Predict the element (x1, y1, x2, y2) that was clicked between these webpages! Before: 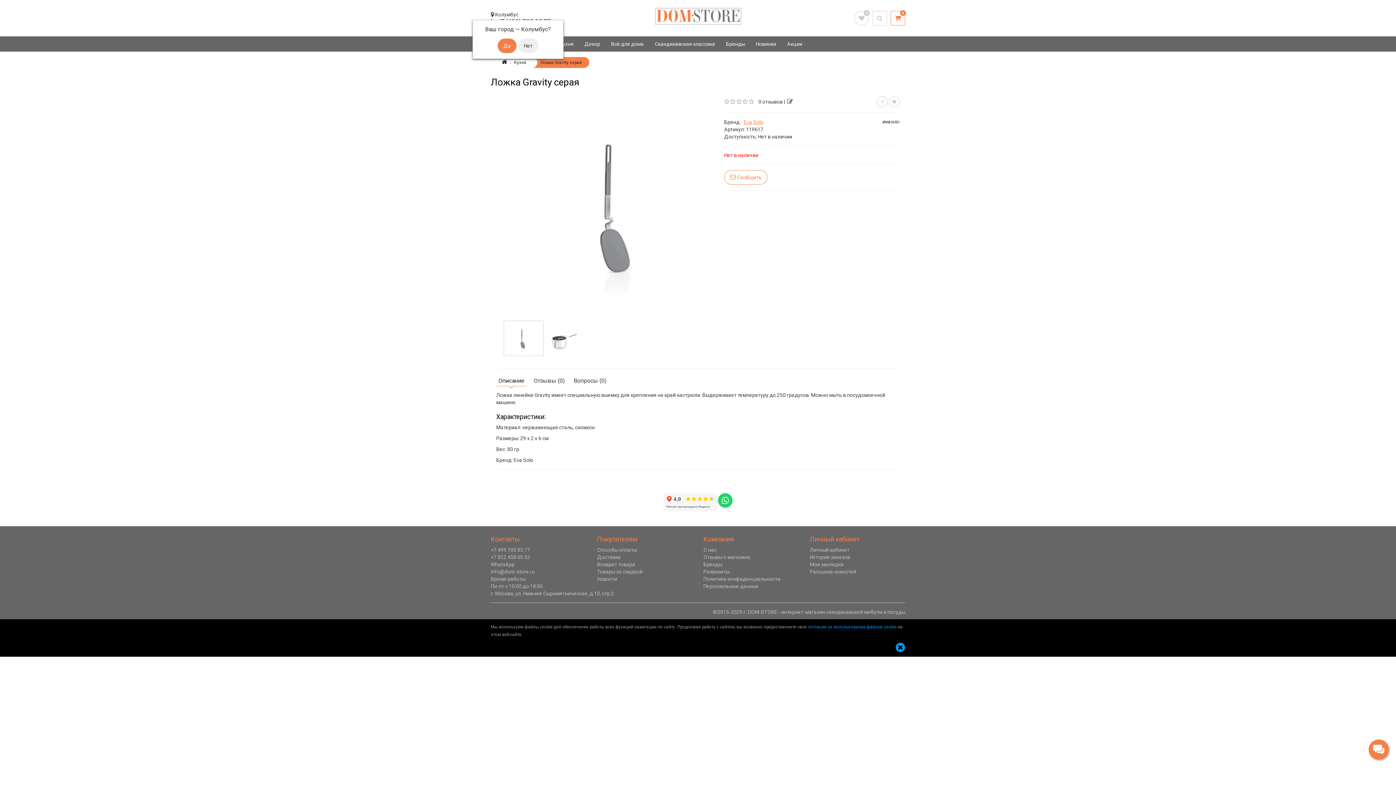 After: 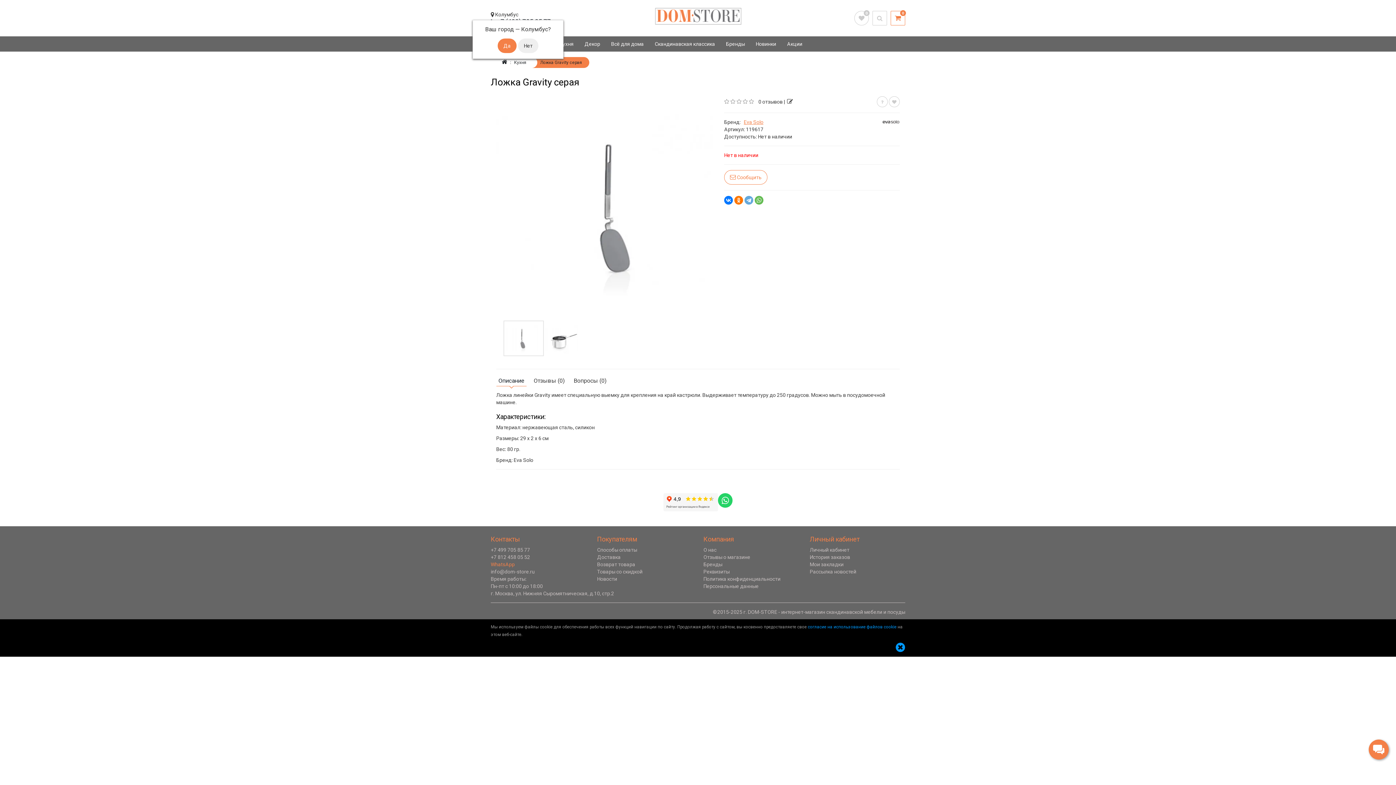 Action: bbox: (490, 561, 514, 567) label: WhatsApp